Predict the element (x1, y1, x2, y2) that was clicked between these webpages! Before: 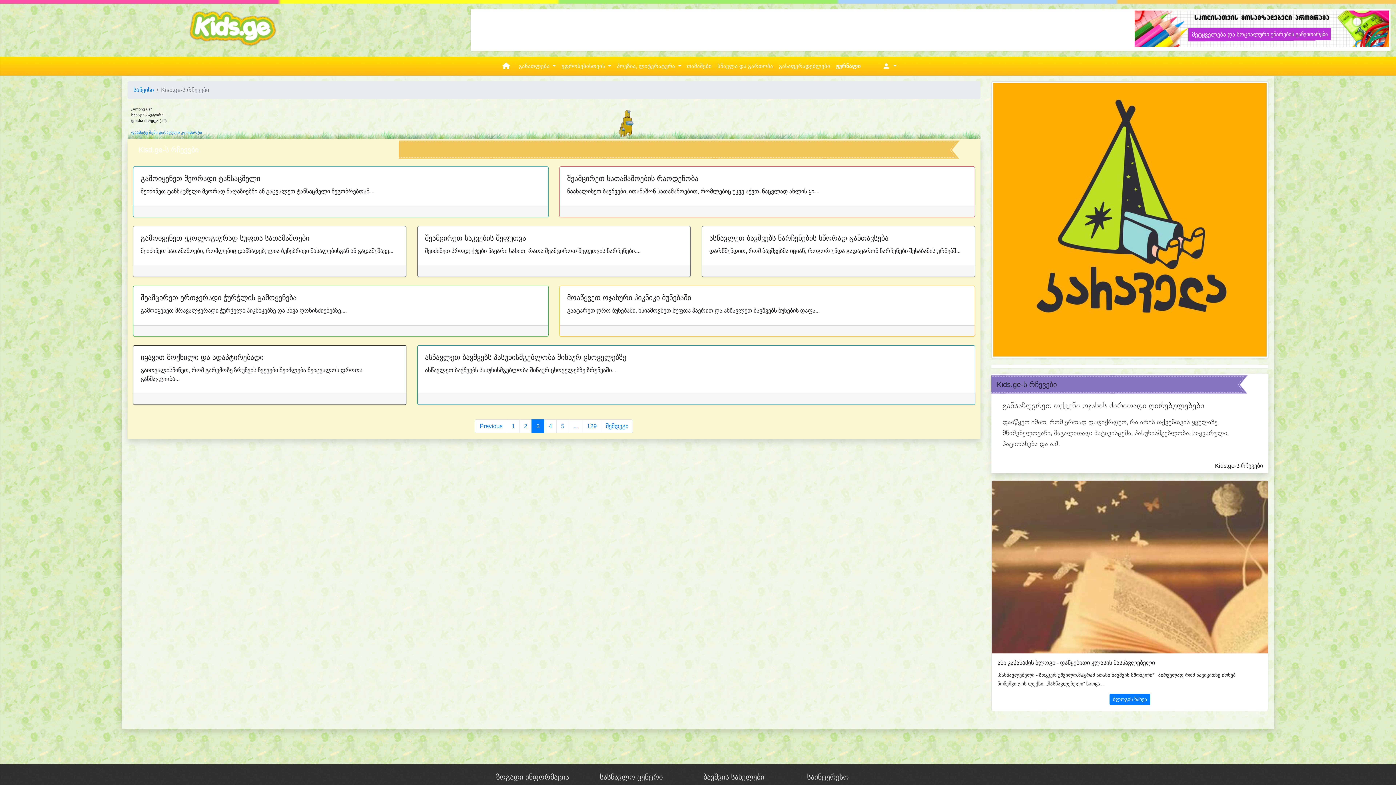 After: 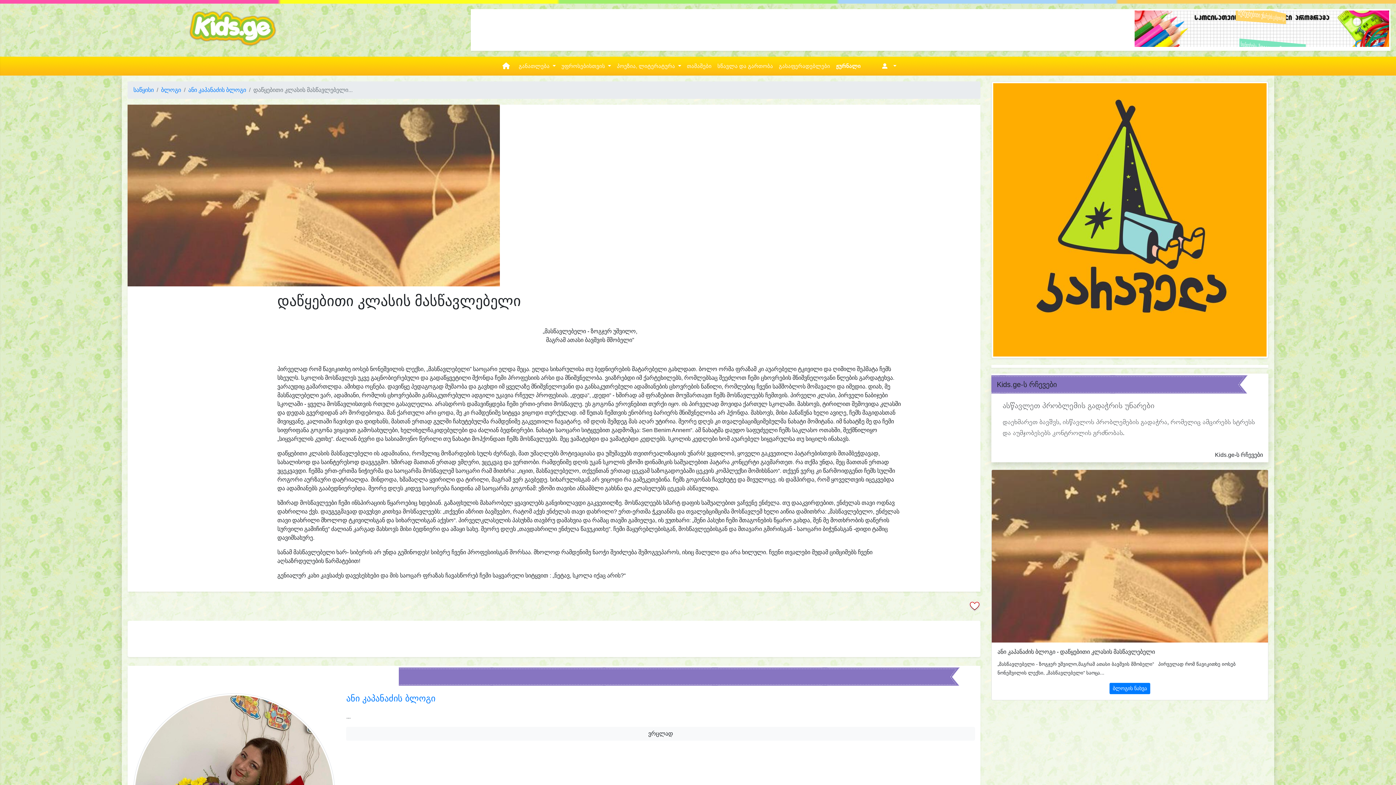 Action: bbox: (1109, 694, 1150, 705) label: ბლოგის ნახვა